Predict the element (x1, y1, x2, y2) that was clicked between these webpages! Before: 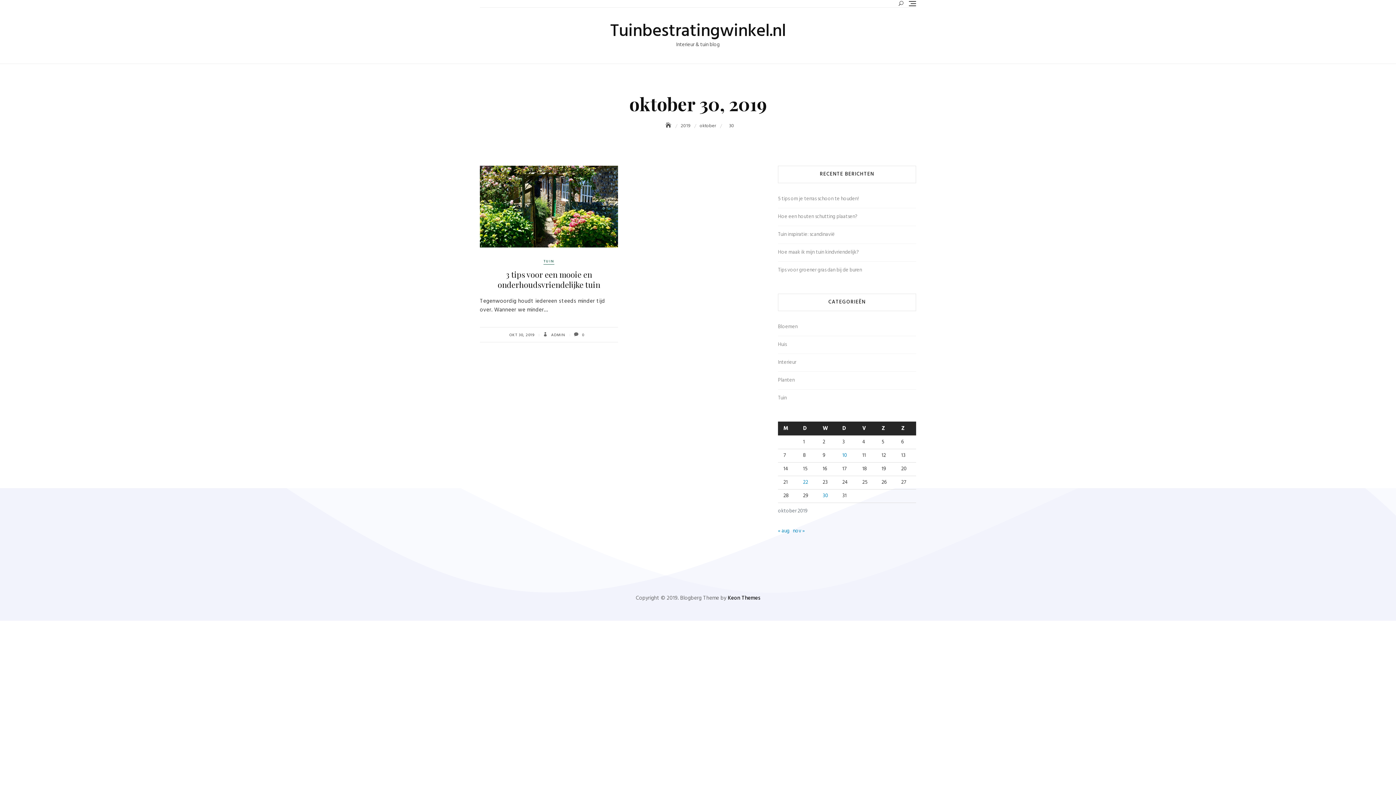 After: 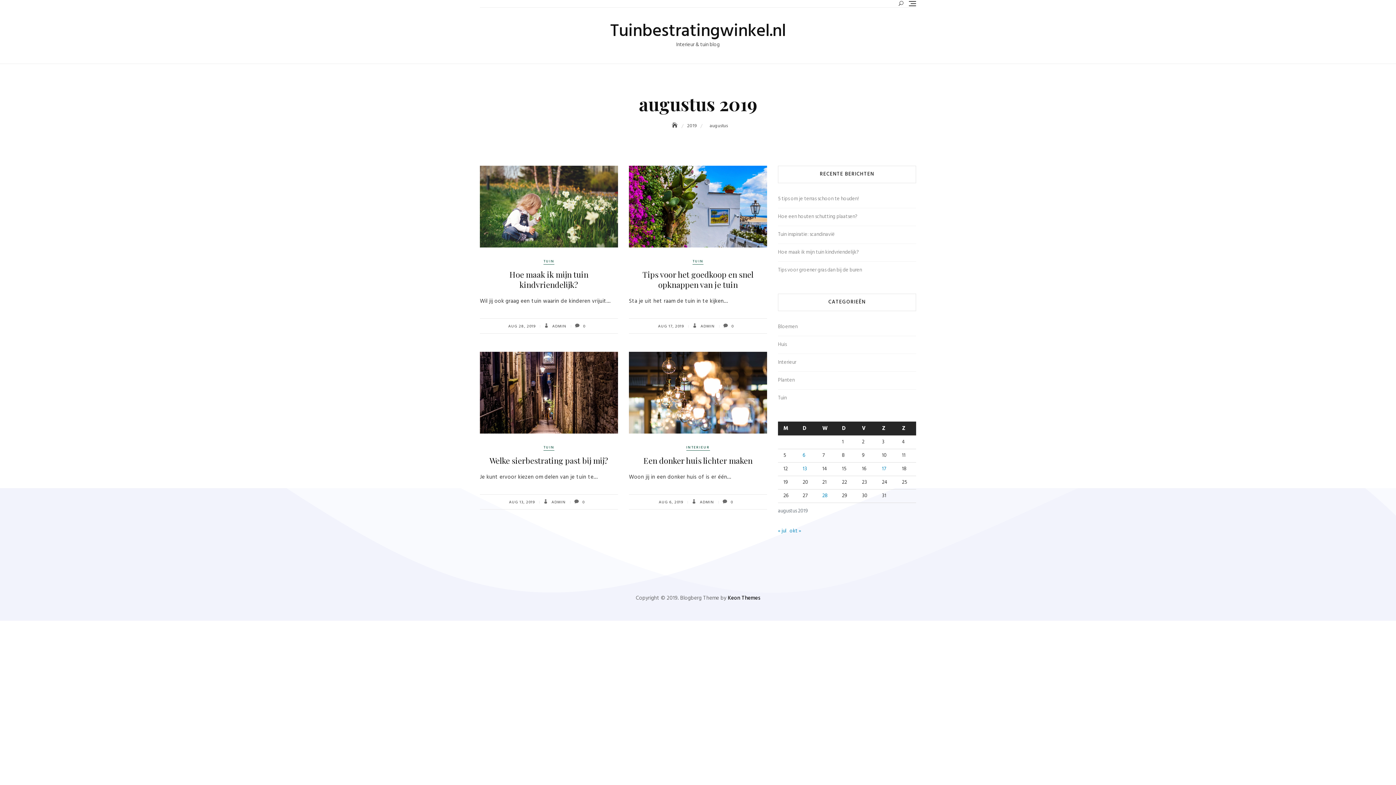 Action: label: « aug bbox: (778, 527, 789, 535)